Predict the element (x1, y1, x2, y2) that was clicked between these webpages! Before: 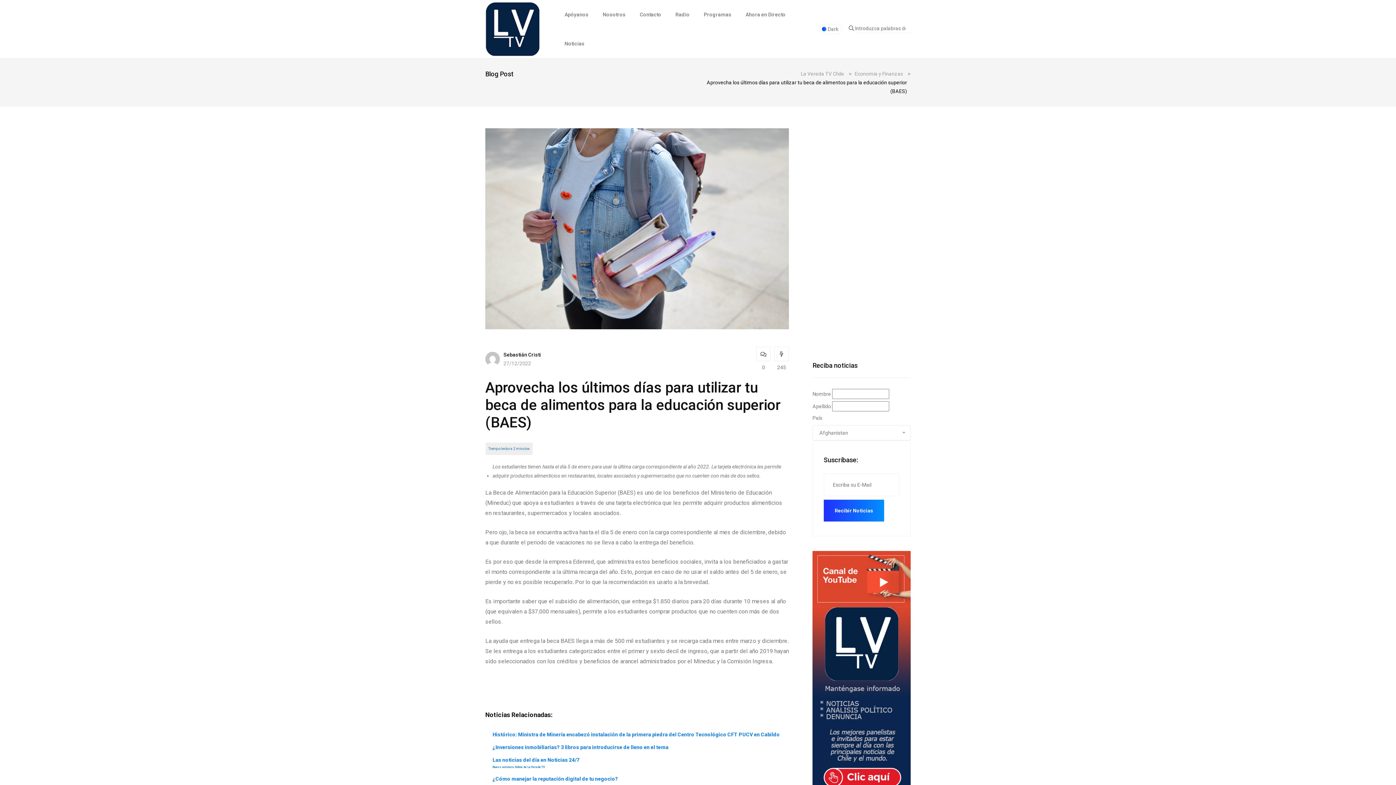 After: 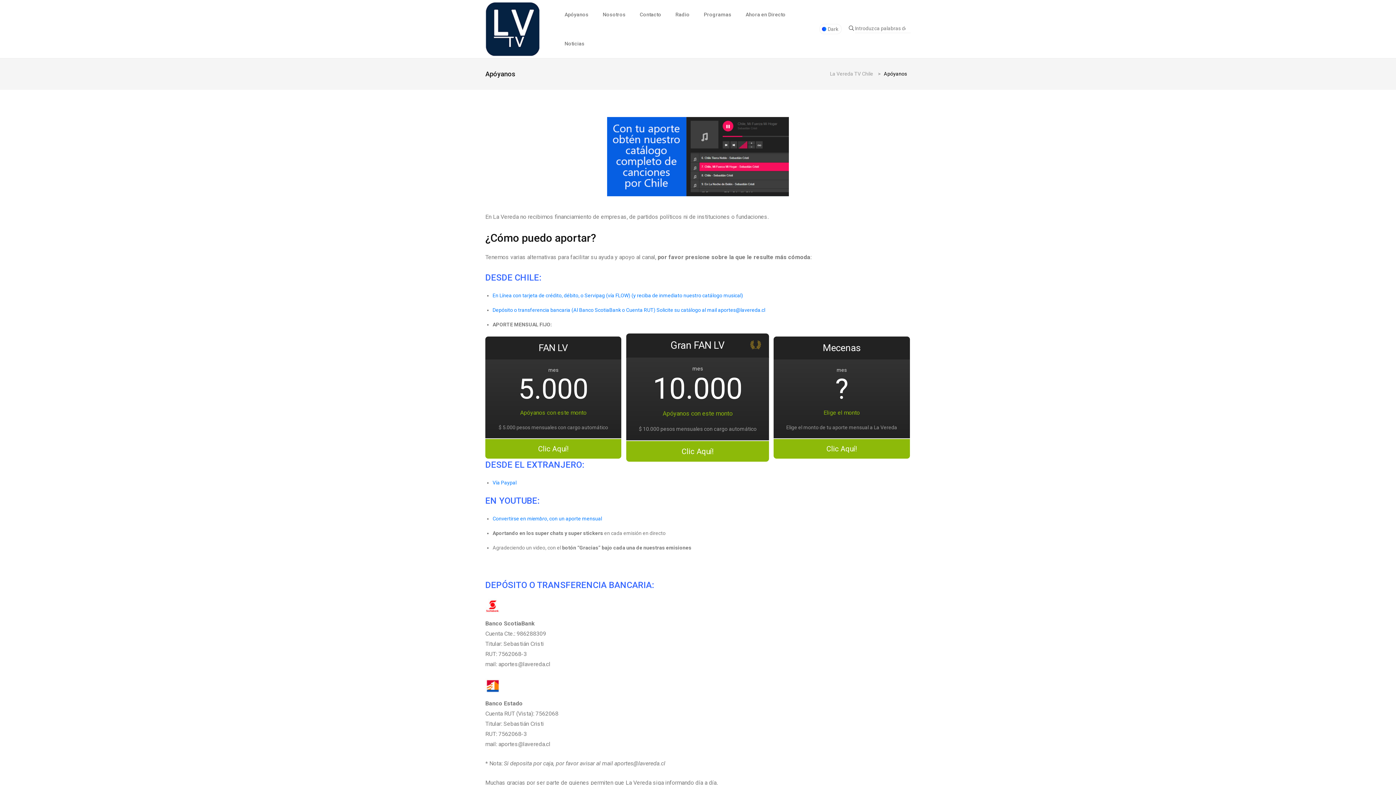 Action: bbox: (558, 0, 595, 29) label: Apóyanos